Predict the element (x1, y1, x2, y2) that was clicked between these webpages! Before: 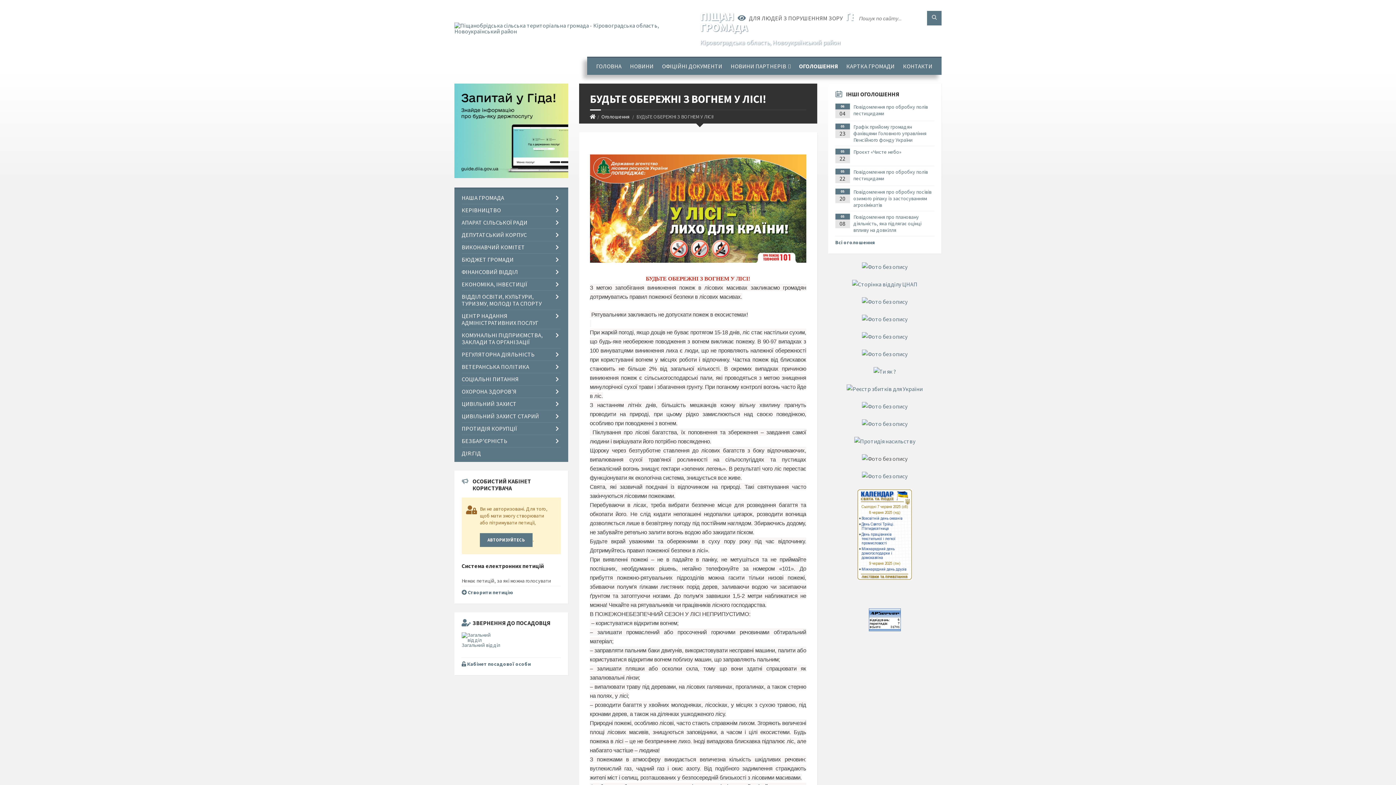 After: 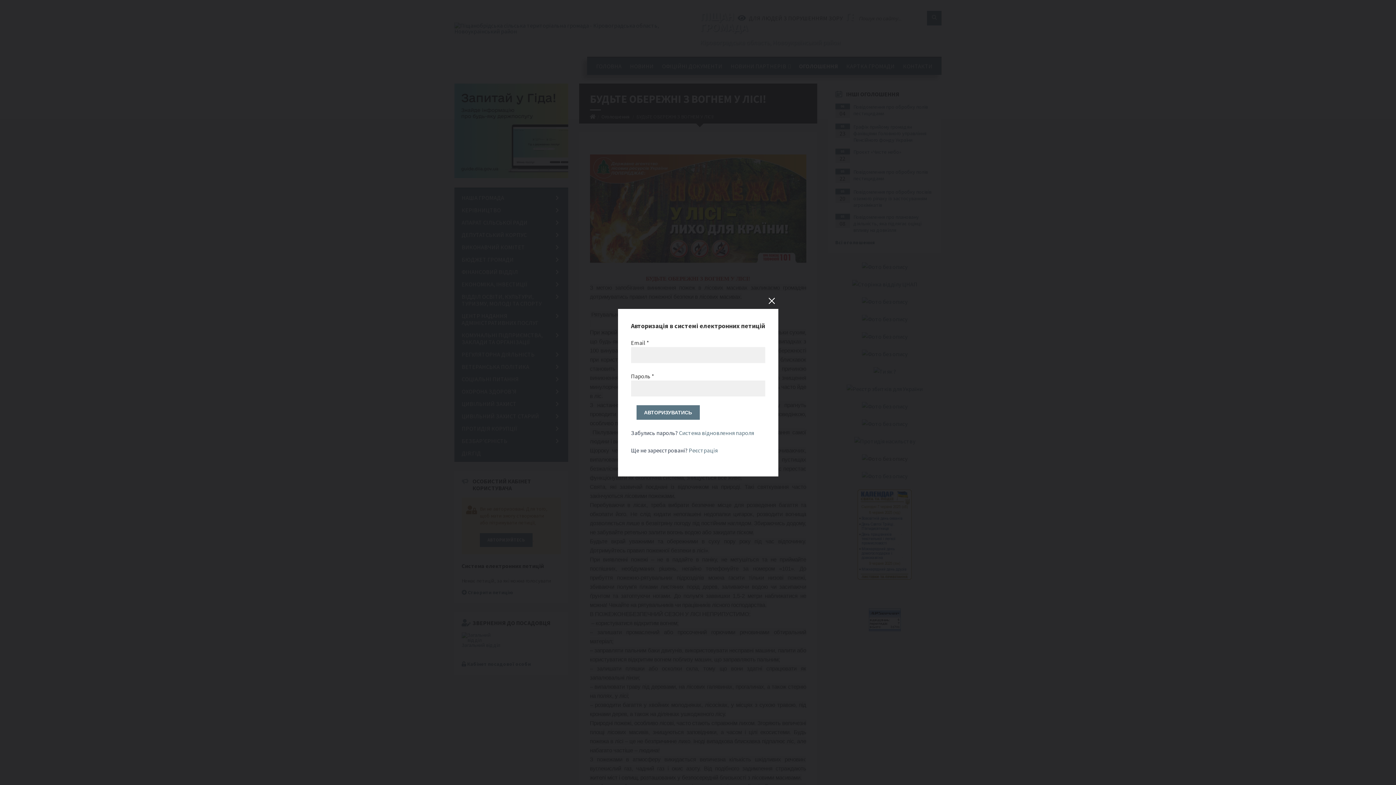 Action: bbox: (480, 533, 532, 547) label: АВТОРИЗУЙТЕСЬ